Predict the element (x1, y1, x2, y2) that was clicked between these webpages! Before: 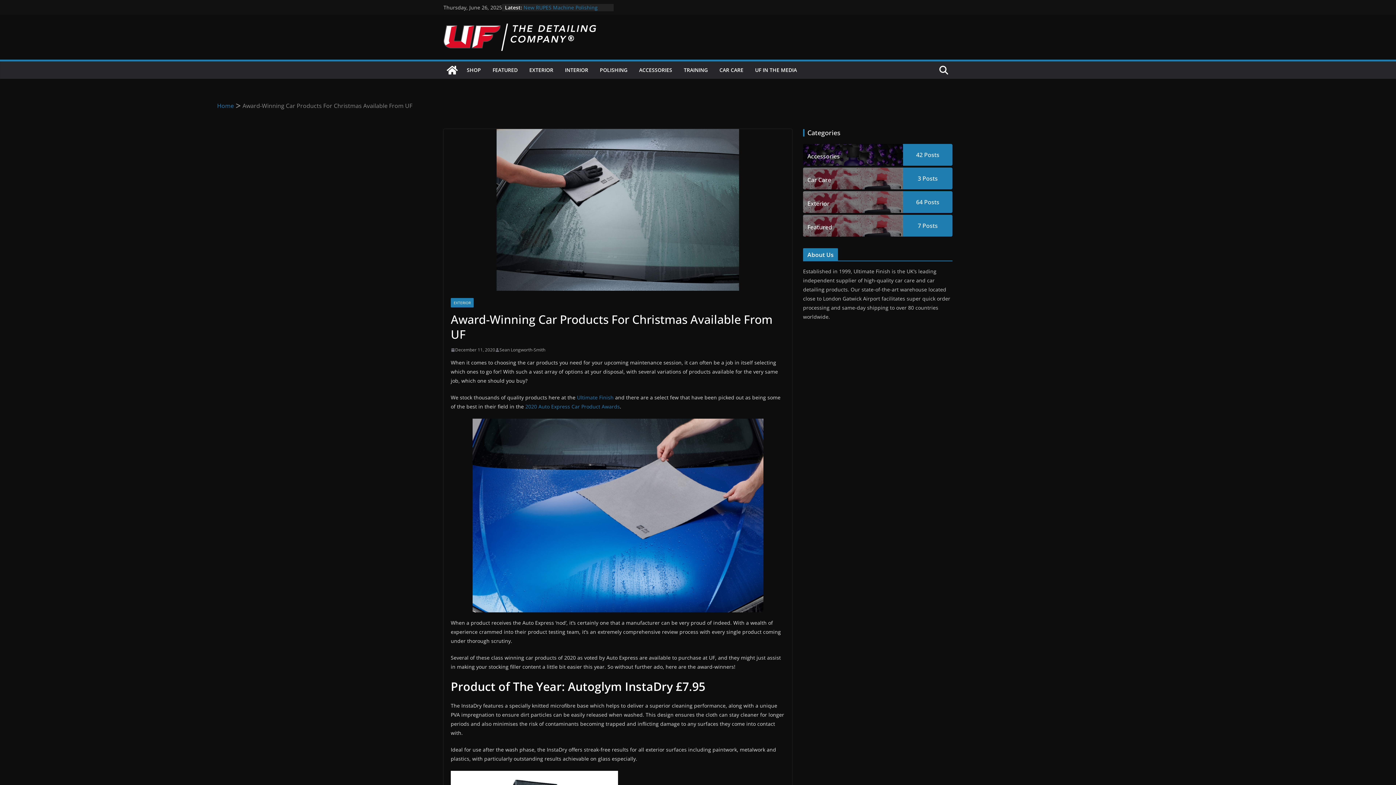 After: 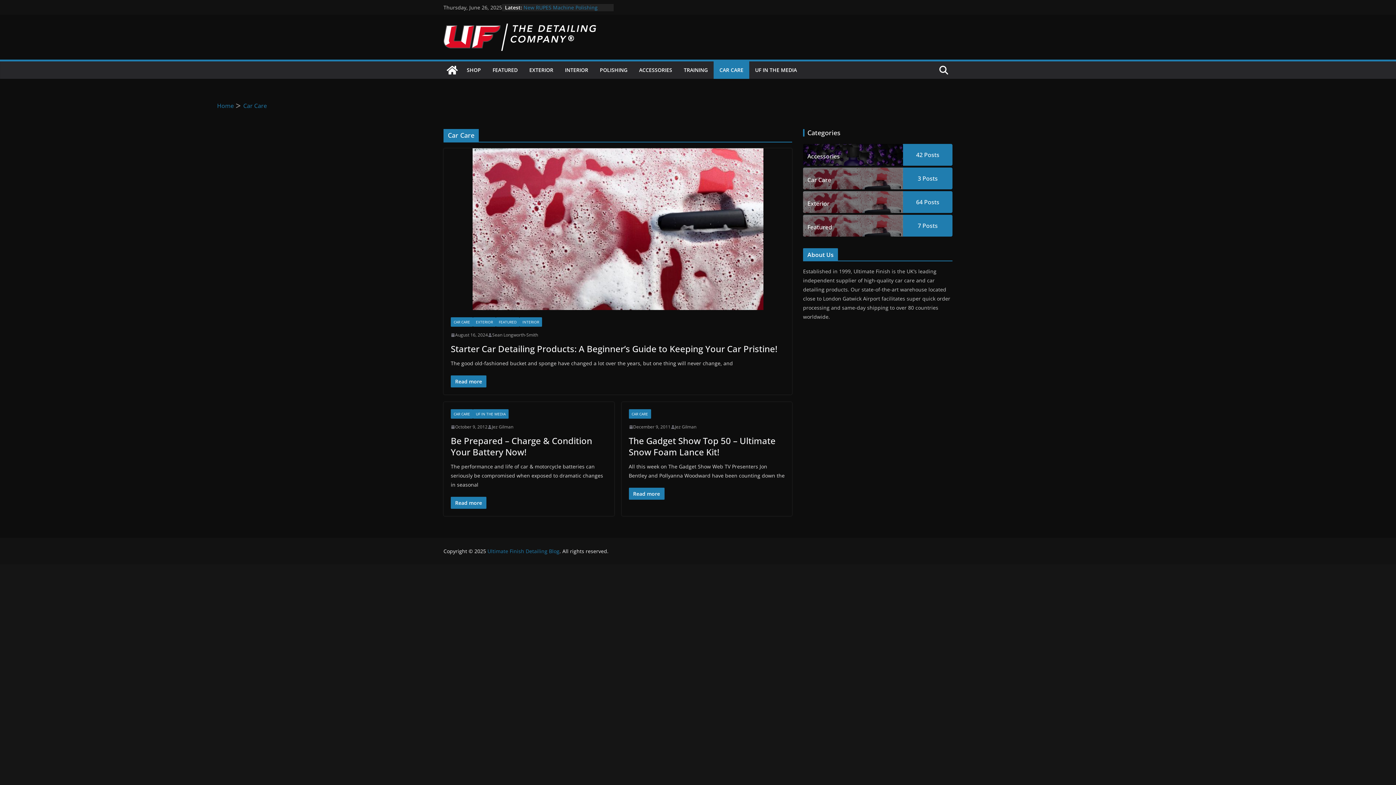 Action: bbox: (719, 65, 743, 75) label: CAR CARE